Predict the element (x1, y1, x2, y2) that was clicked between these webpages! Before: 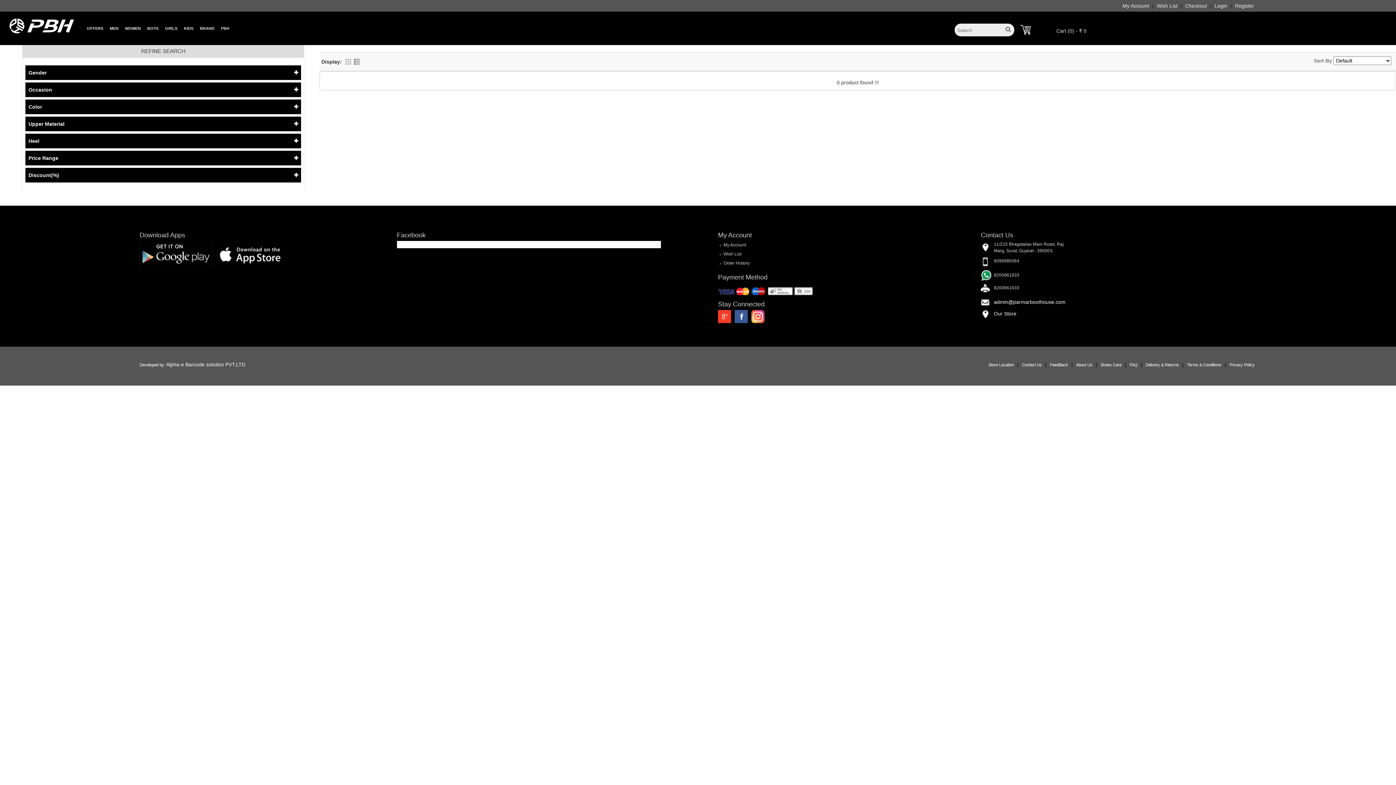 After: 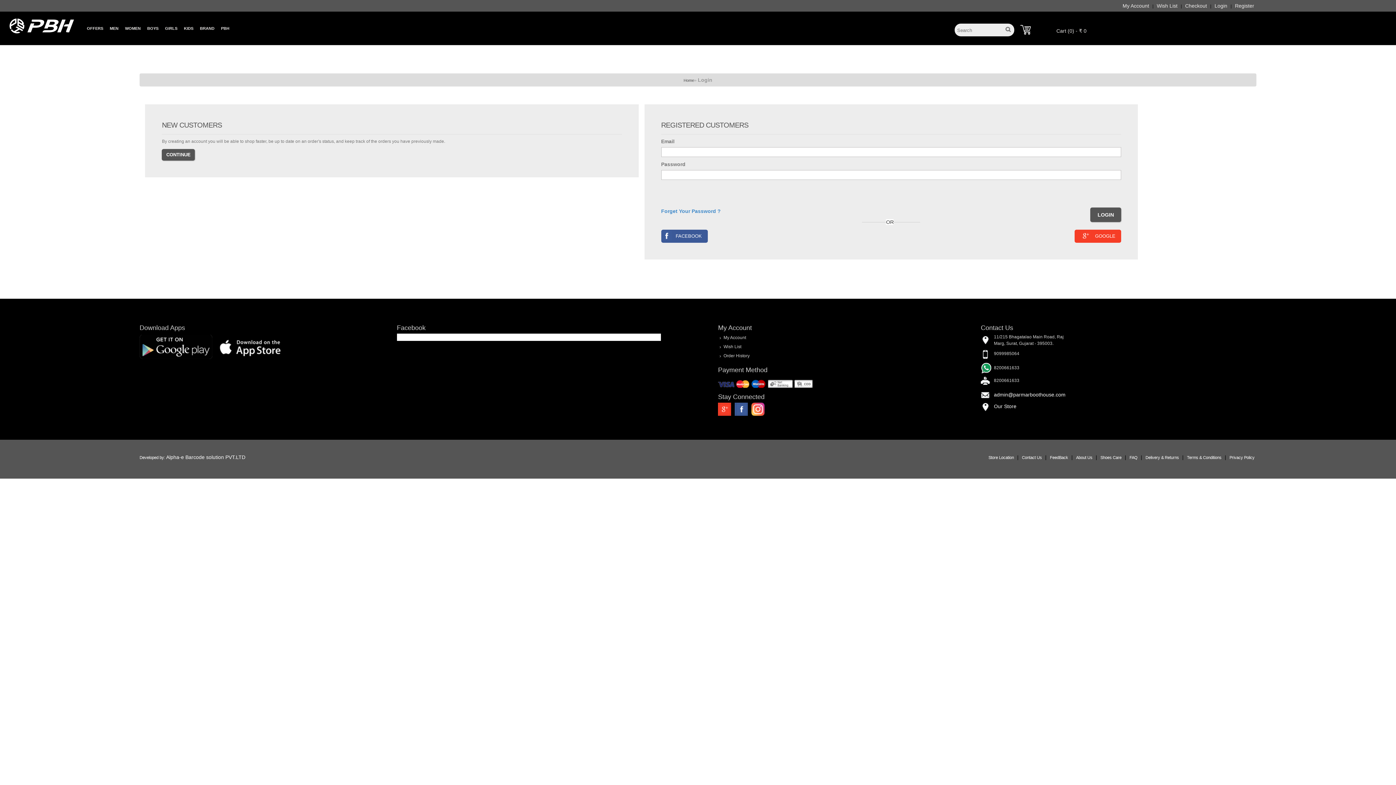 Action: bbox: (723, 242, 746, 247) label: My Account